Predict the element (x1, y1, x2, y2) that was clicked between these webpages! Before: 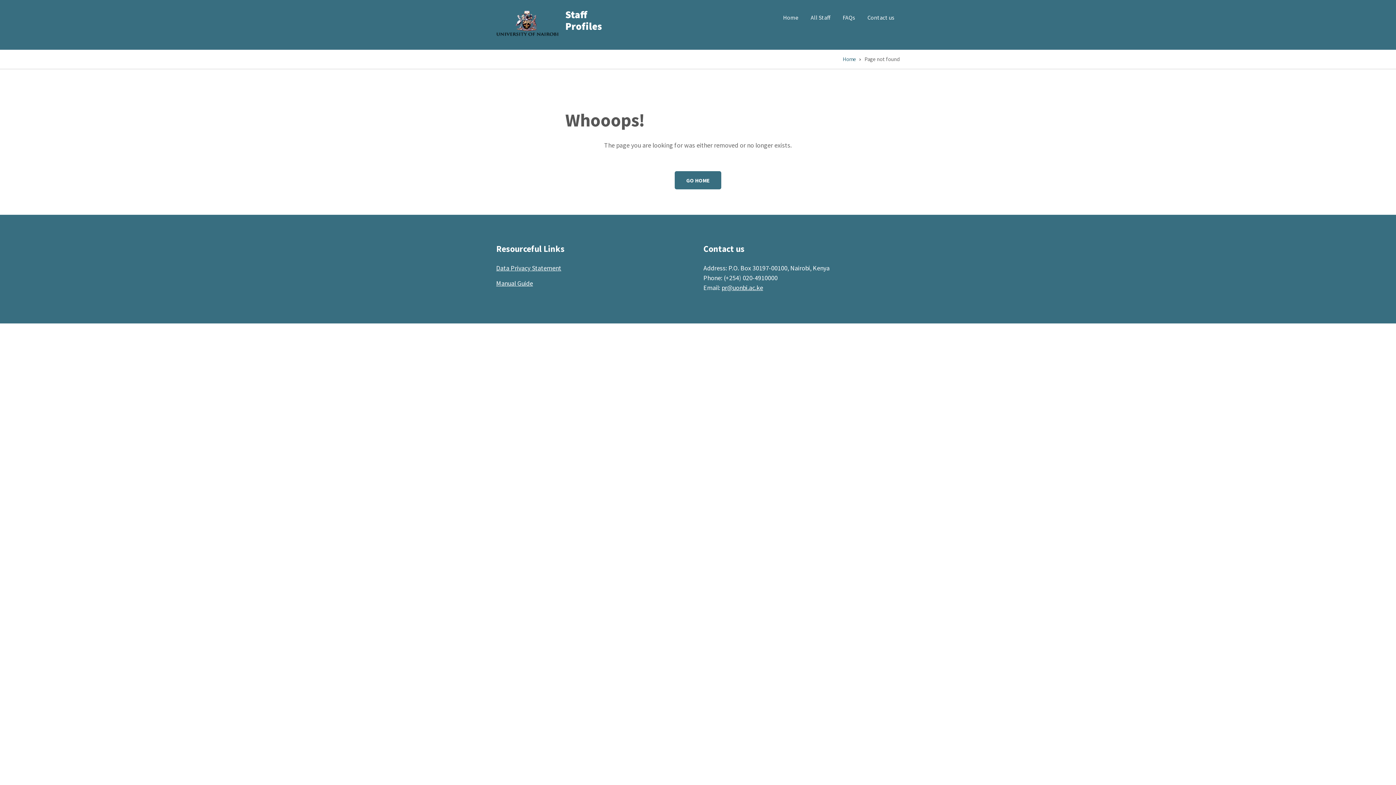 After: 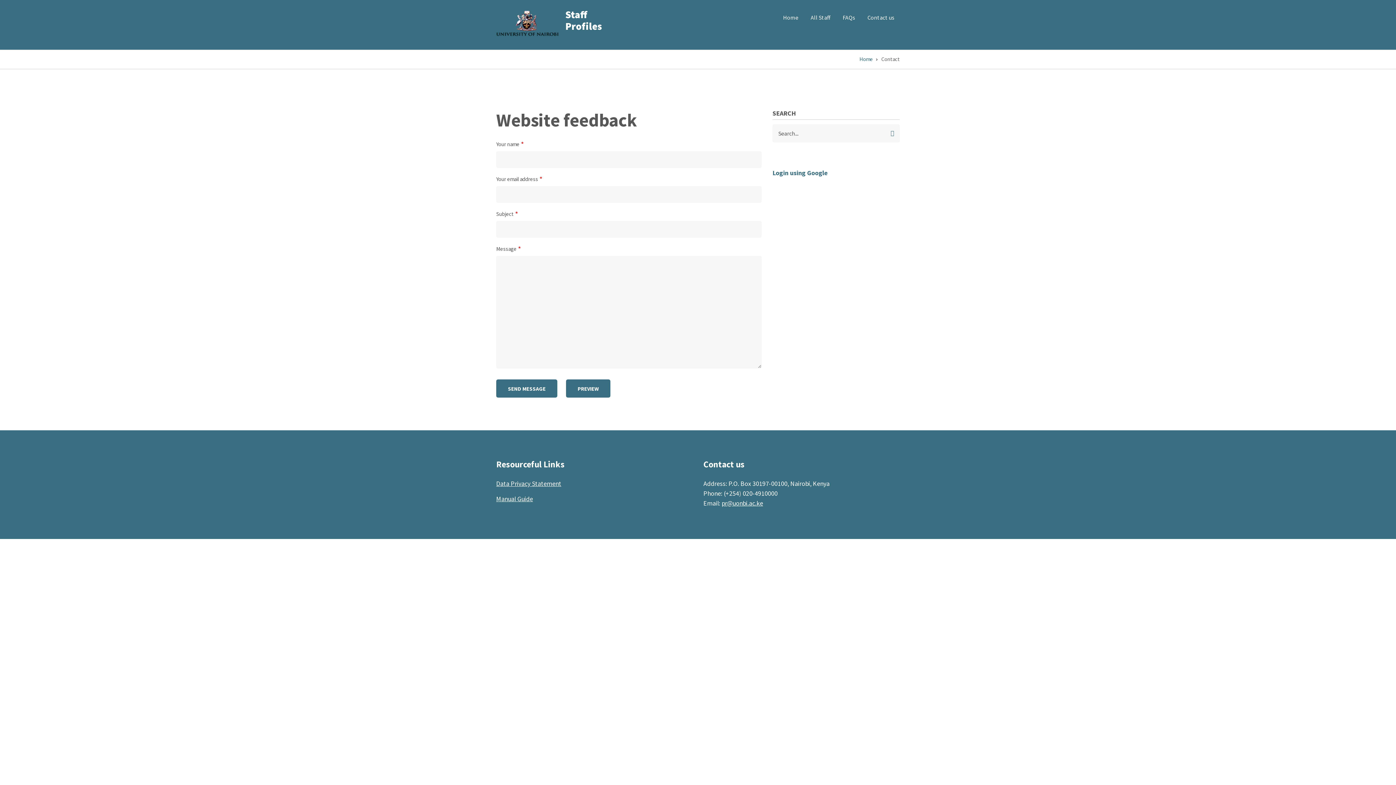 Action: bbox: (862, 9, 900, 26) label: Contact us